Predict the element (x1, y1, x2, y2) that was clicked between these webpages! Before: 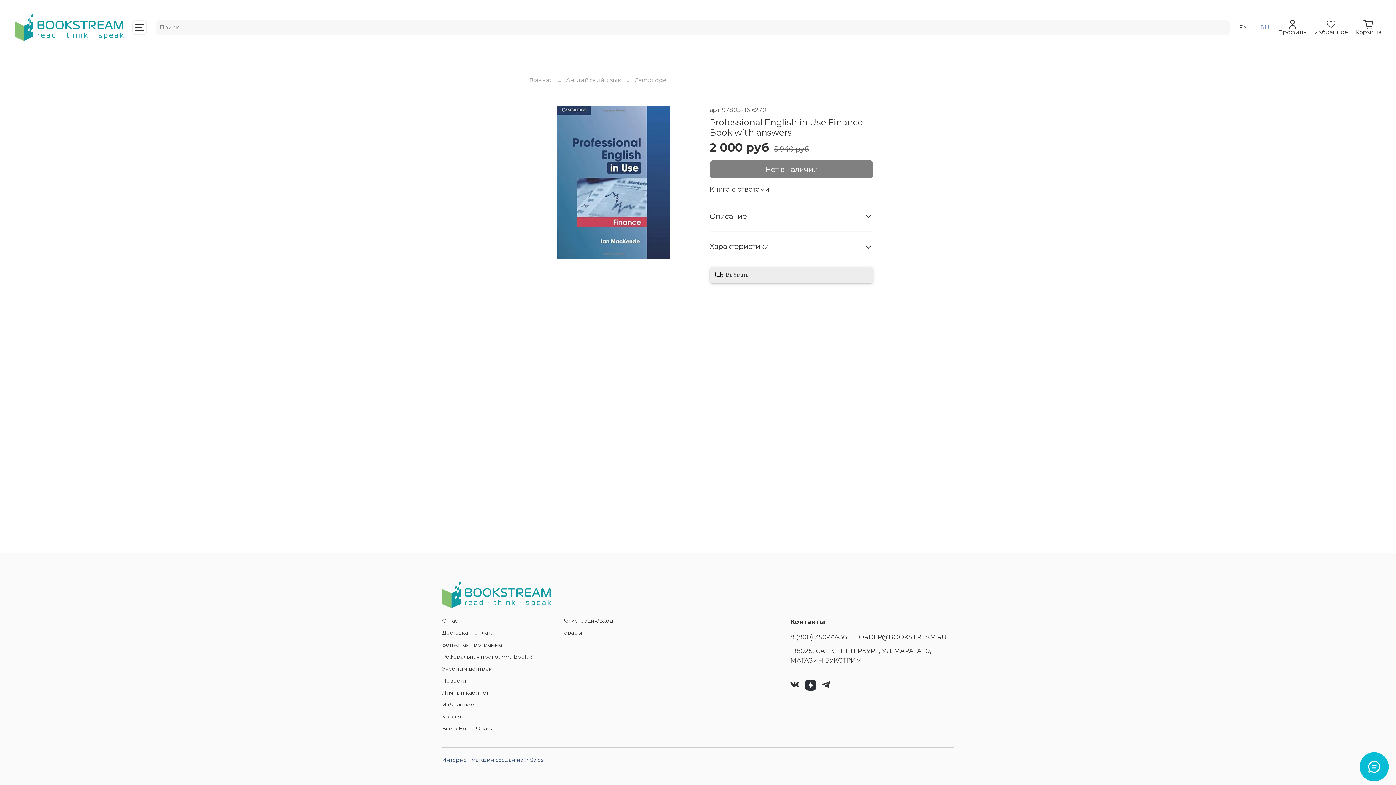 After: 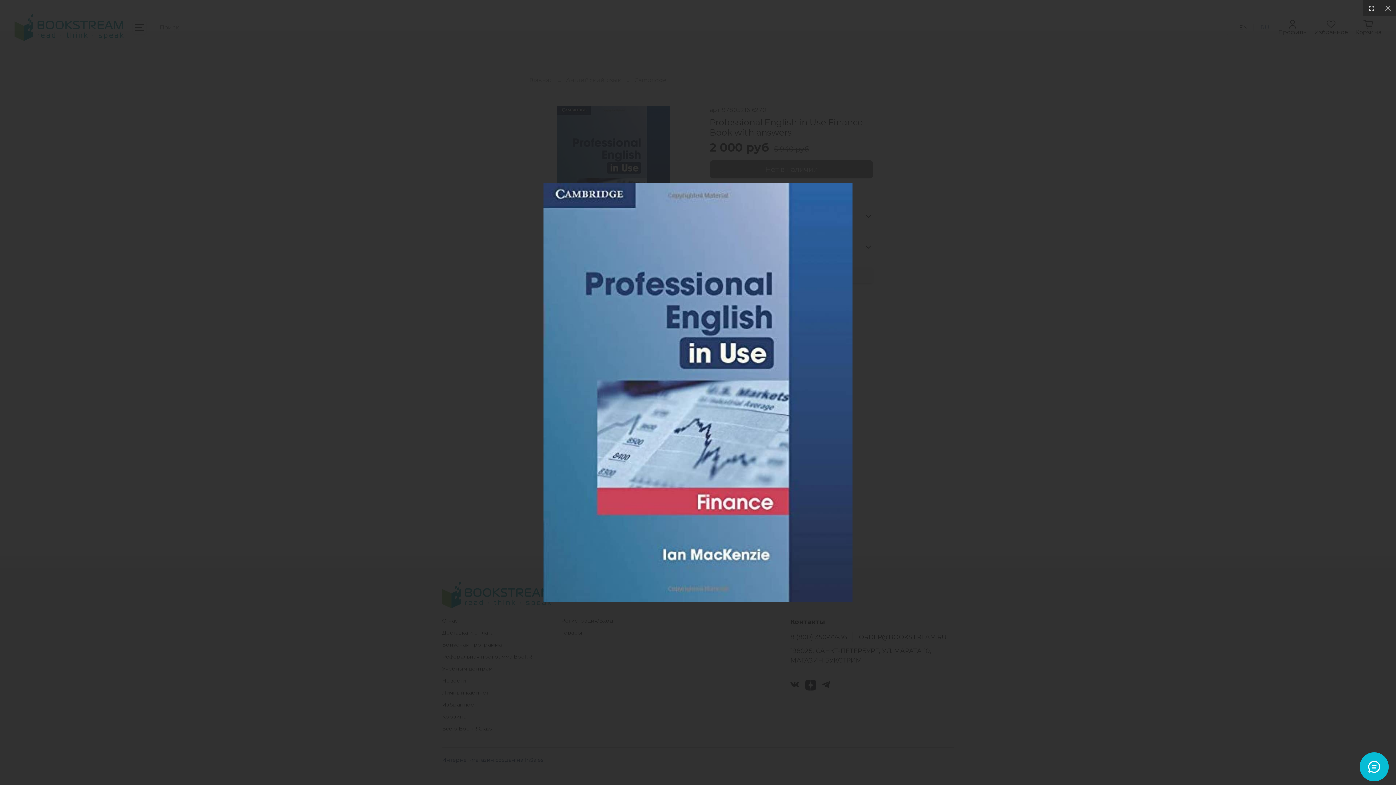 Action: bbox: (529, 105, 698, 259)